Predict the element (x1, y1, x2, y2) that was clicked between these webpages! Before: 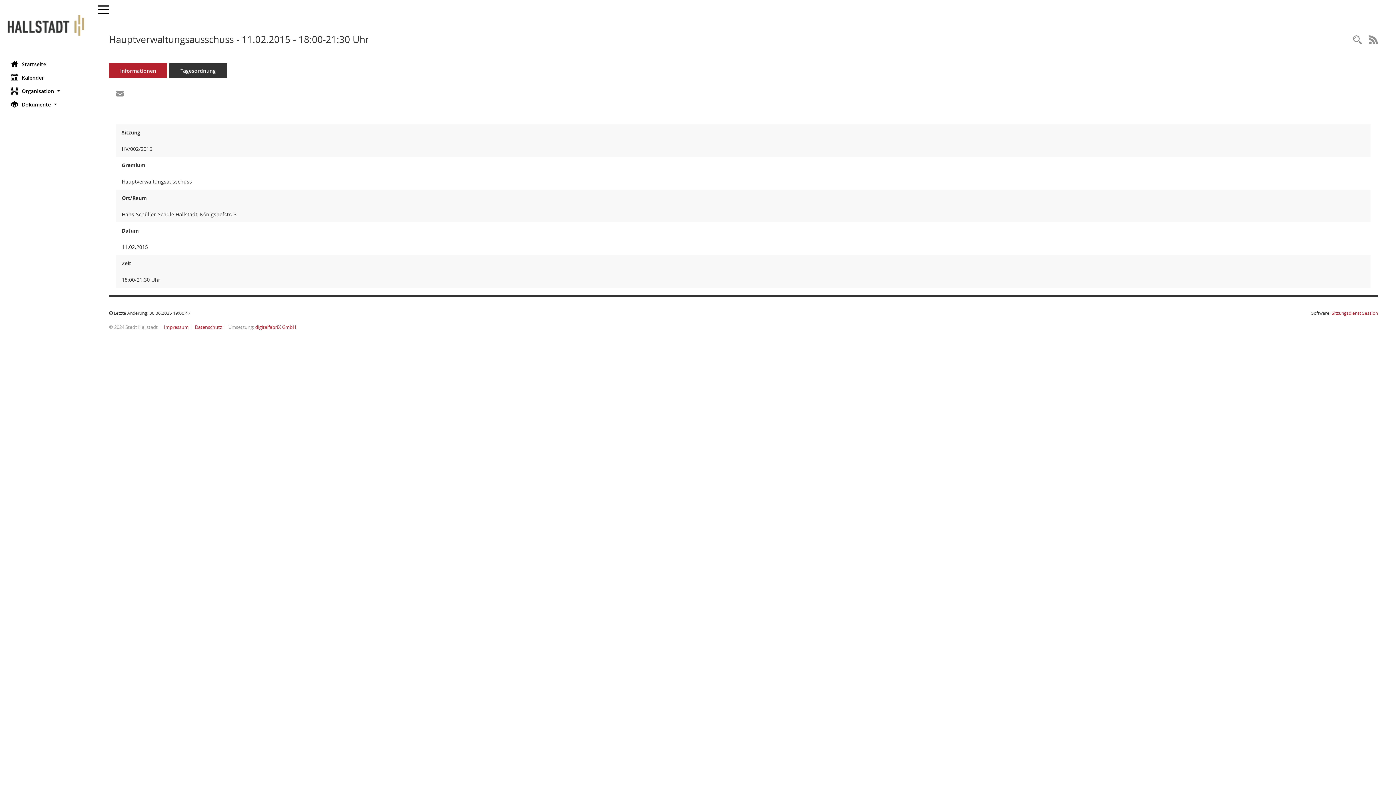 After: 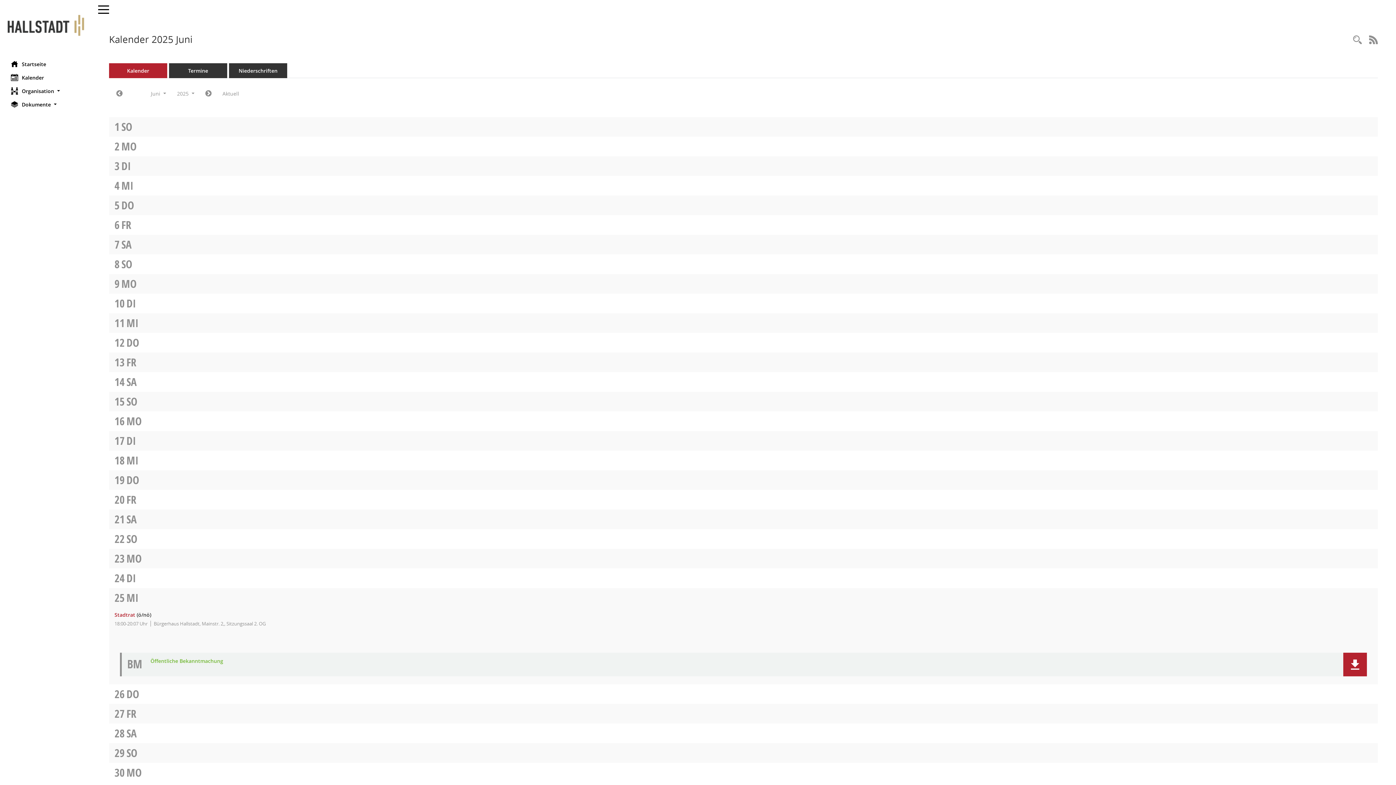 Action: bbox: (0, 70, 90, 84) label: Diese Seite enthält eine kalendarische Übersicht der Sitzungstermine für einen Monat.